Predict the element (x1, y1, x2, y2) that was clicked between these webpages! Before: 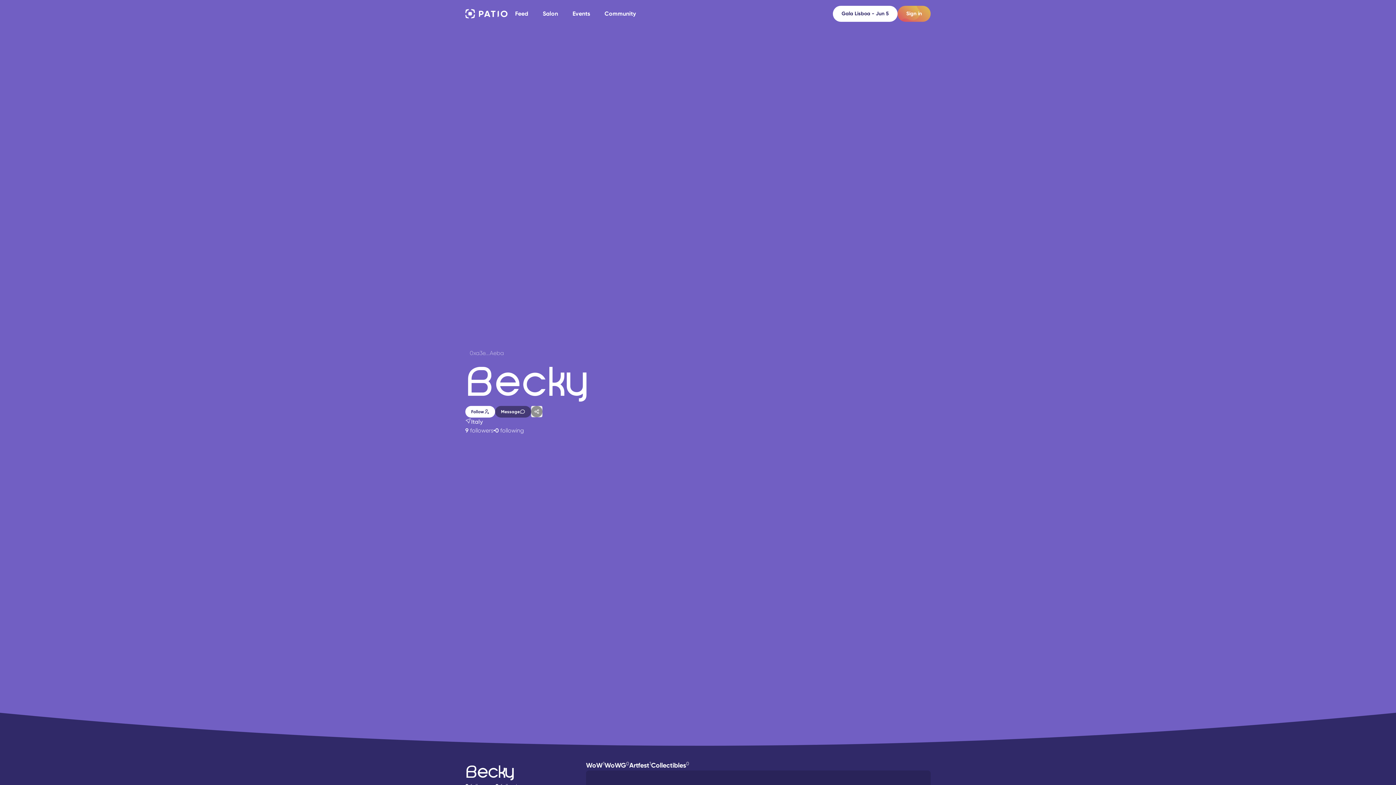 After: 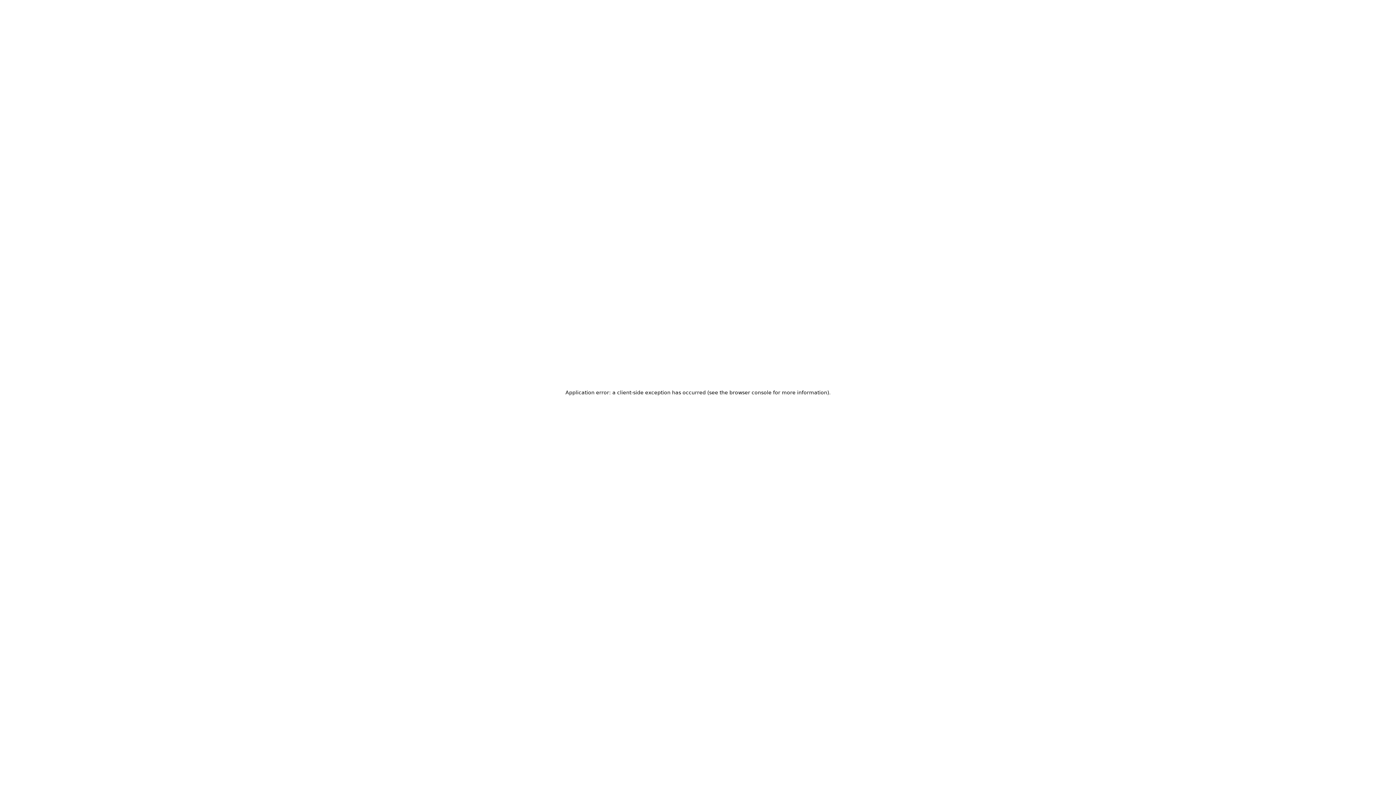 Action: bbox: (597, 6, 643, 21) label: Community